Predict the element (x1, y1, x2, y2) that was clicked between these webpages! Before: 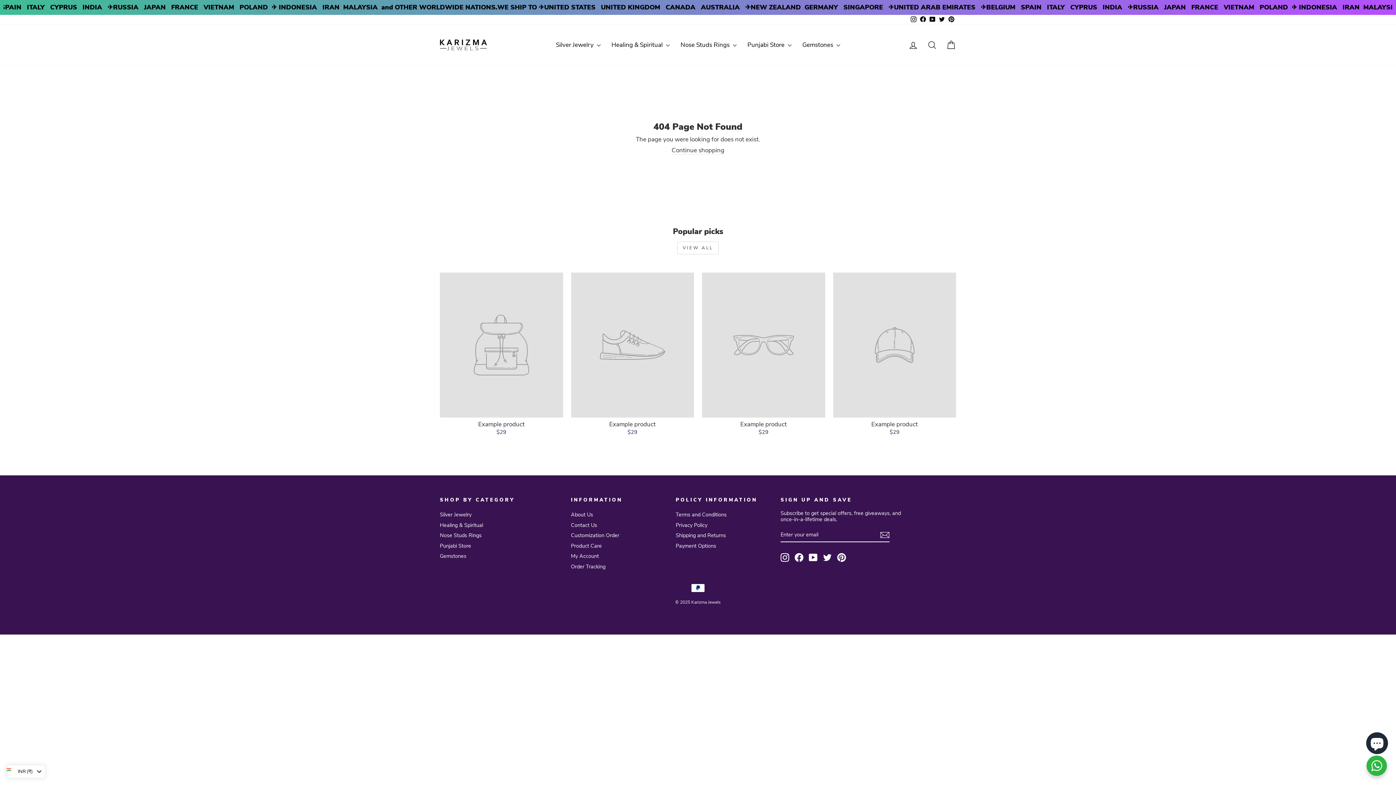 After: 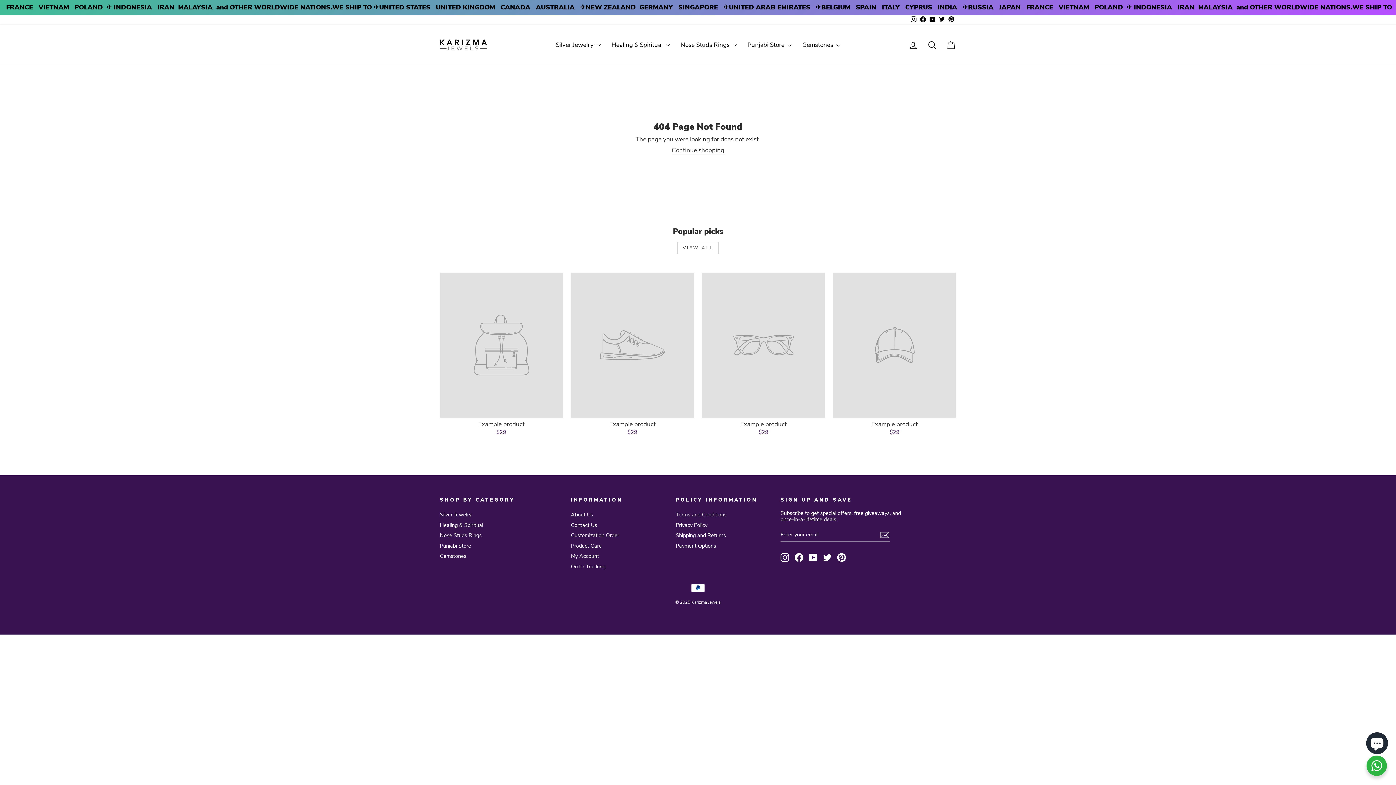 Action: bbox: (440, 272, 563, 437) label: Example product
$29